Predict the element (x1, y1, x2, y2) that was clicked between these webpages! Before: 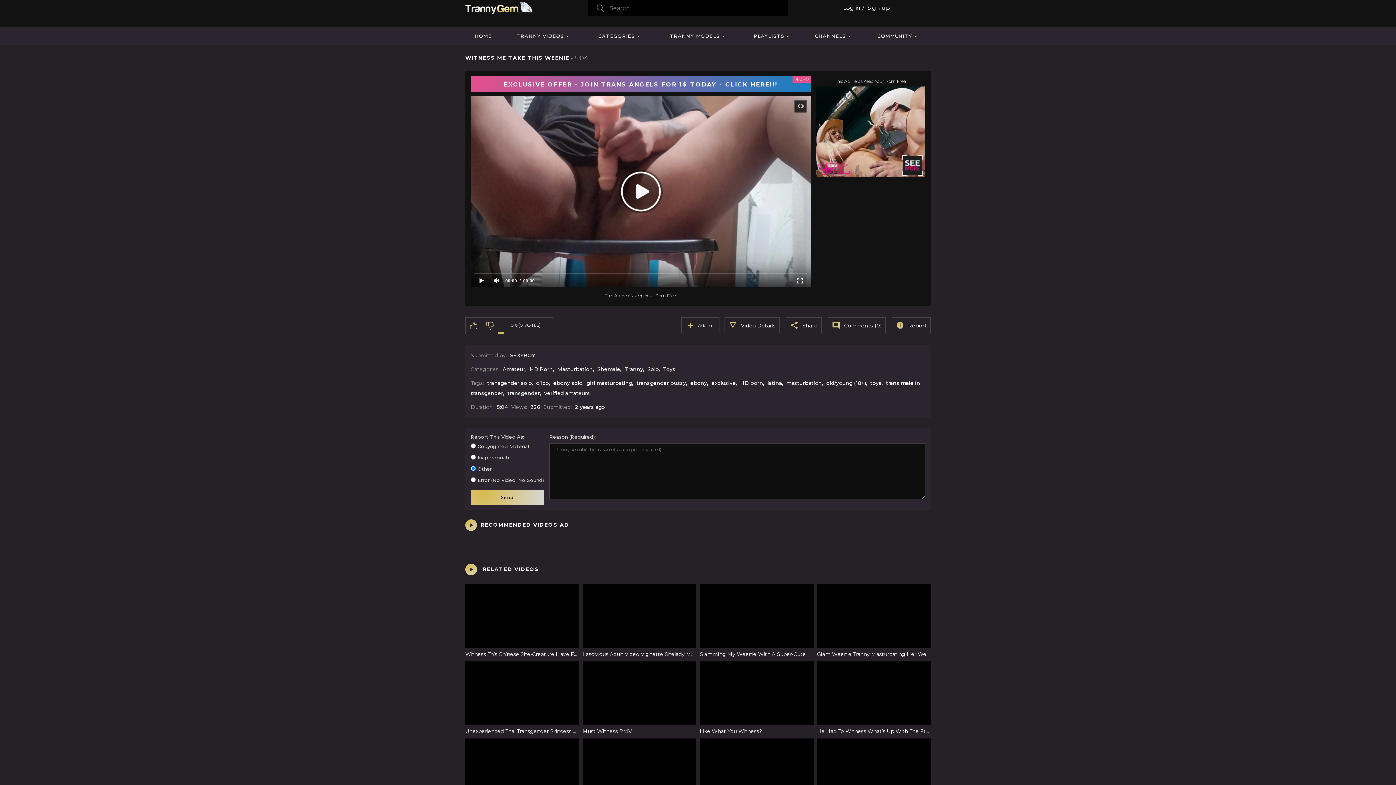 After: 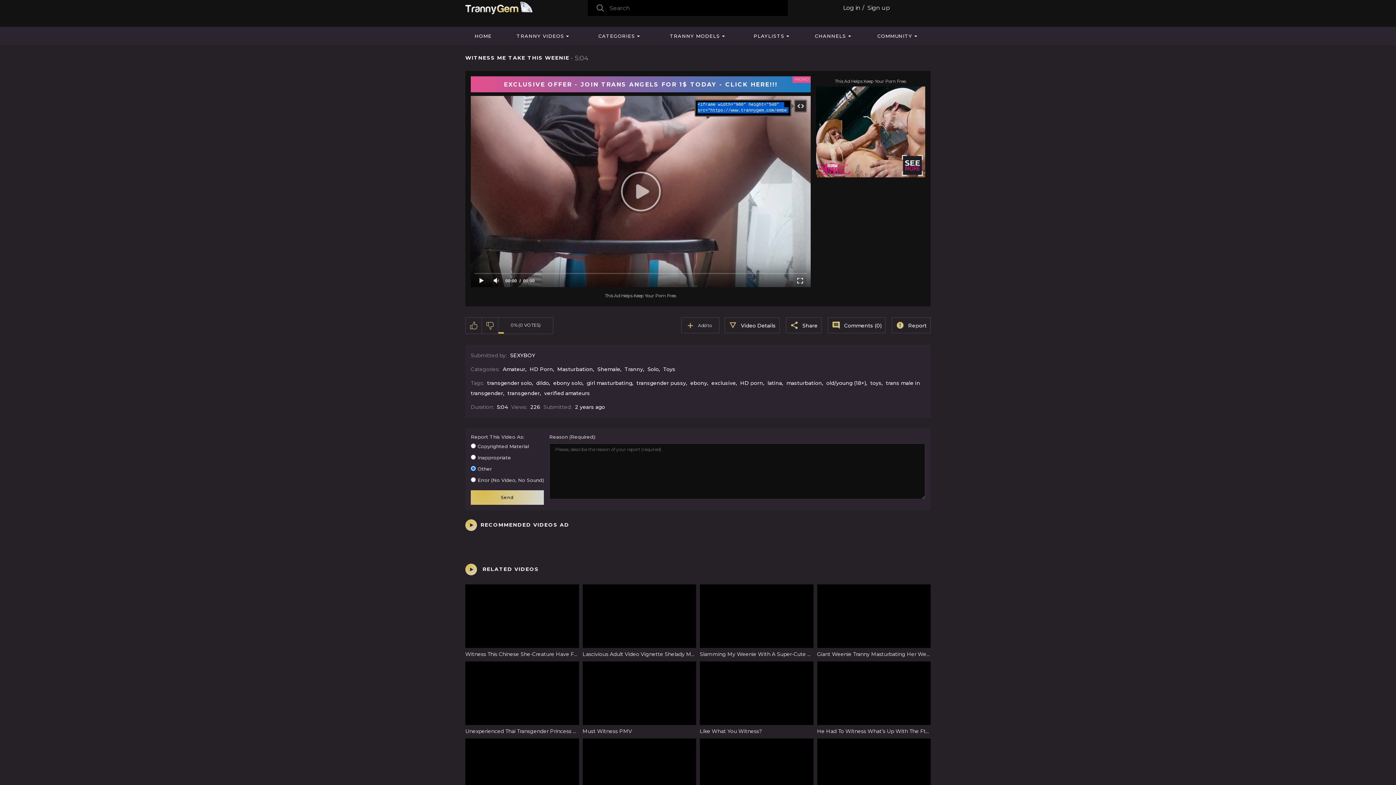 Action: bbox: (794, 99, 807, 112)